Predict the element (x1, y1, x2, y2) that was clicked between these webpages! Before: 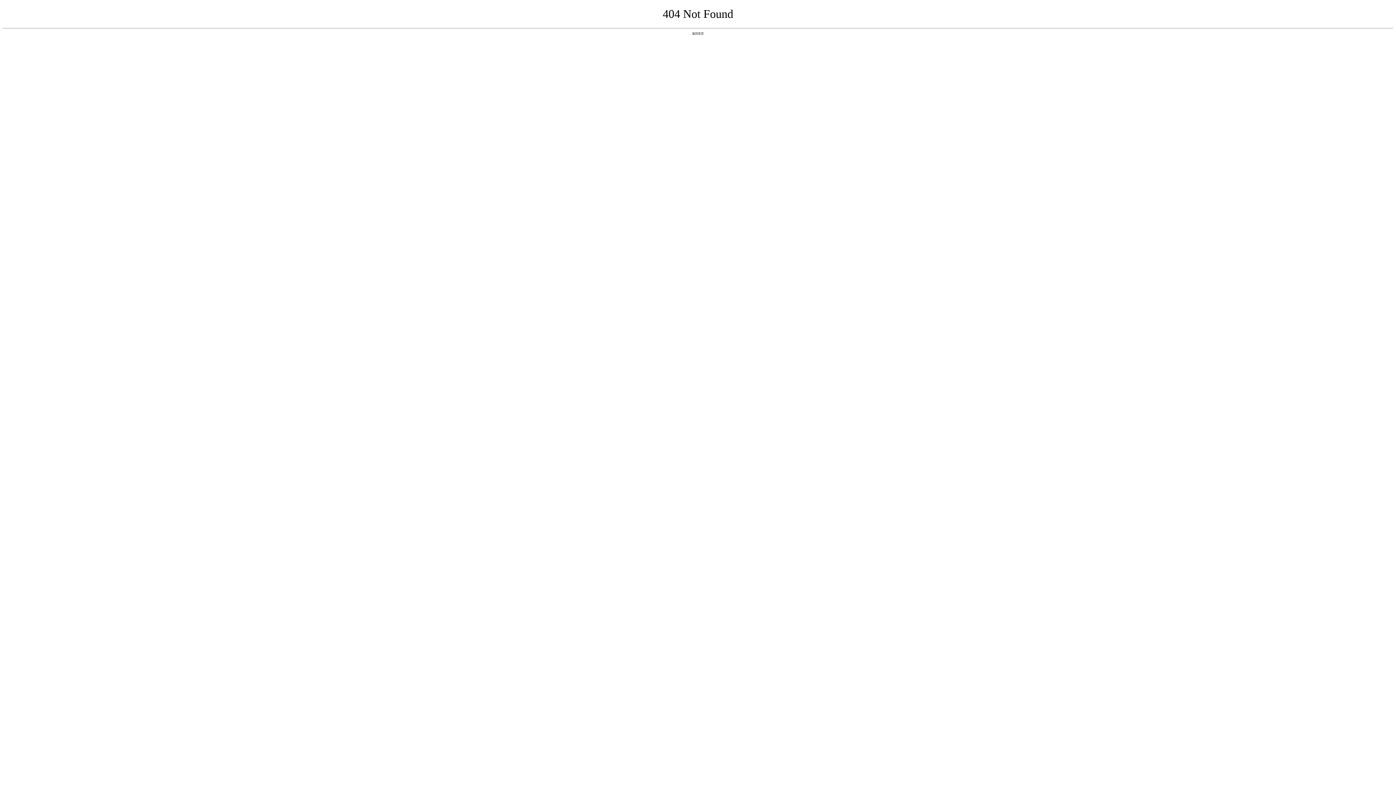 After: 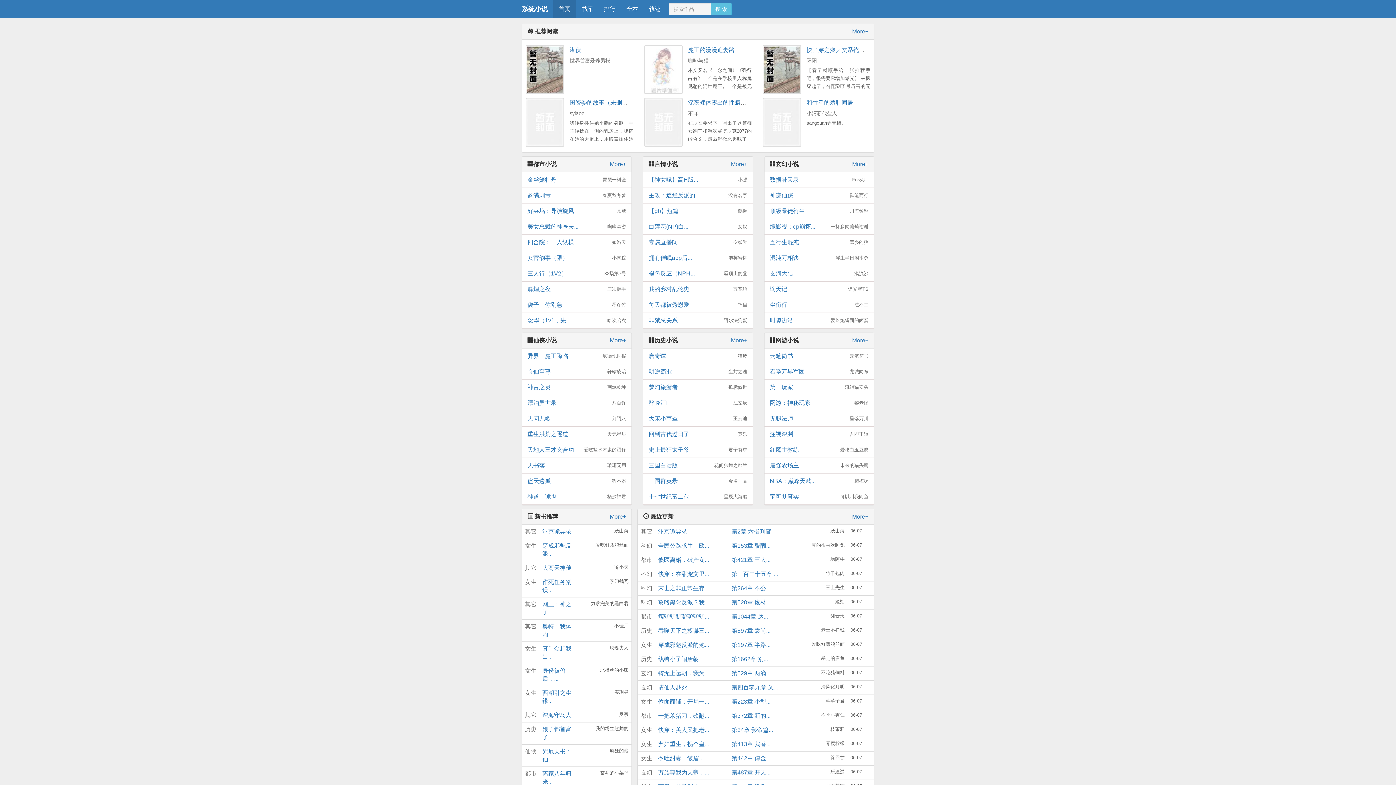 Action: bbox: (692, 31, 704, 35) label: 返回首页